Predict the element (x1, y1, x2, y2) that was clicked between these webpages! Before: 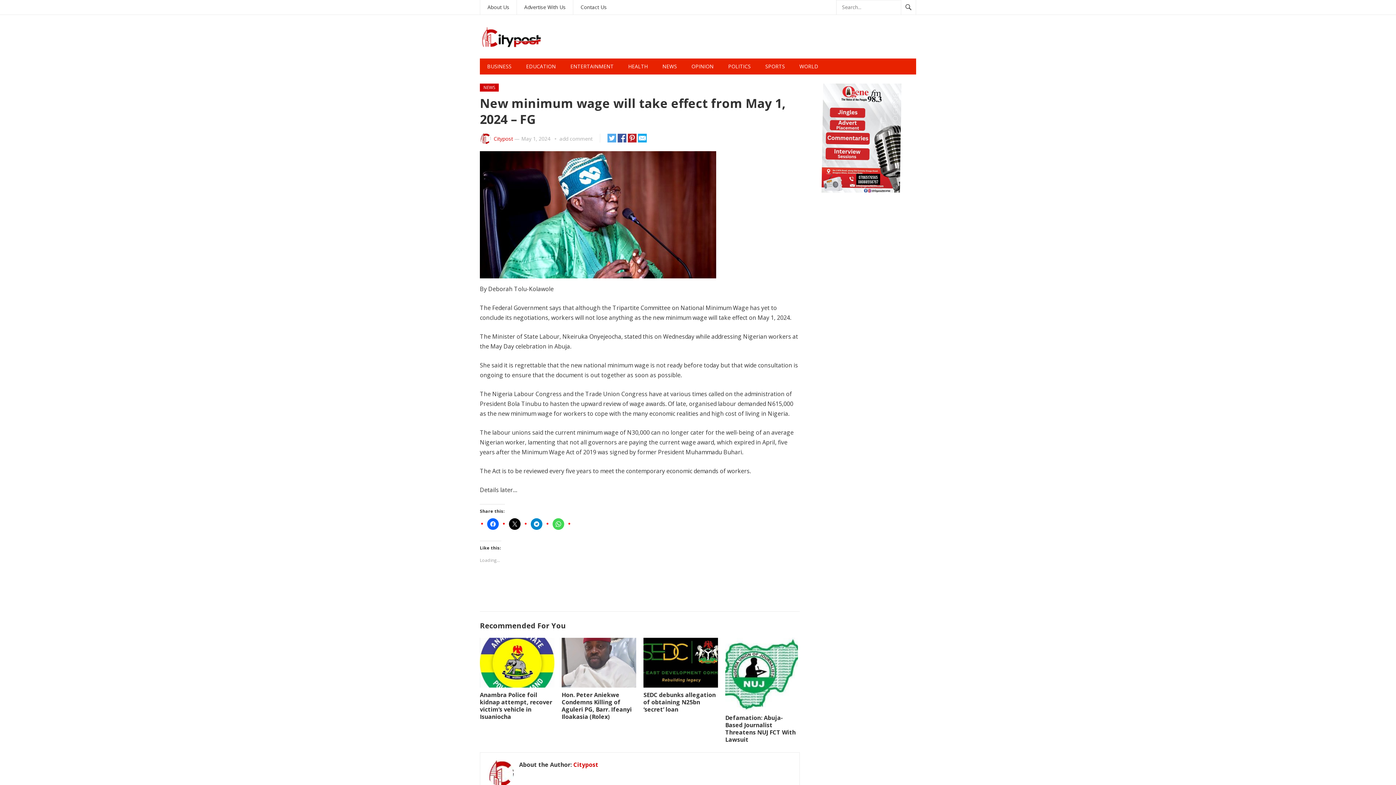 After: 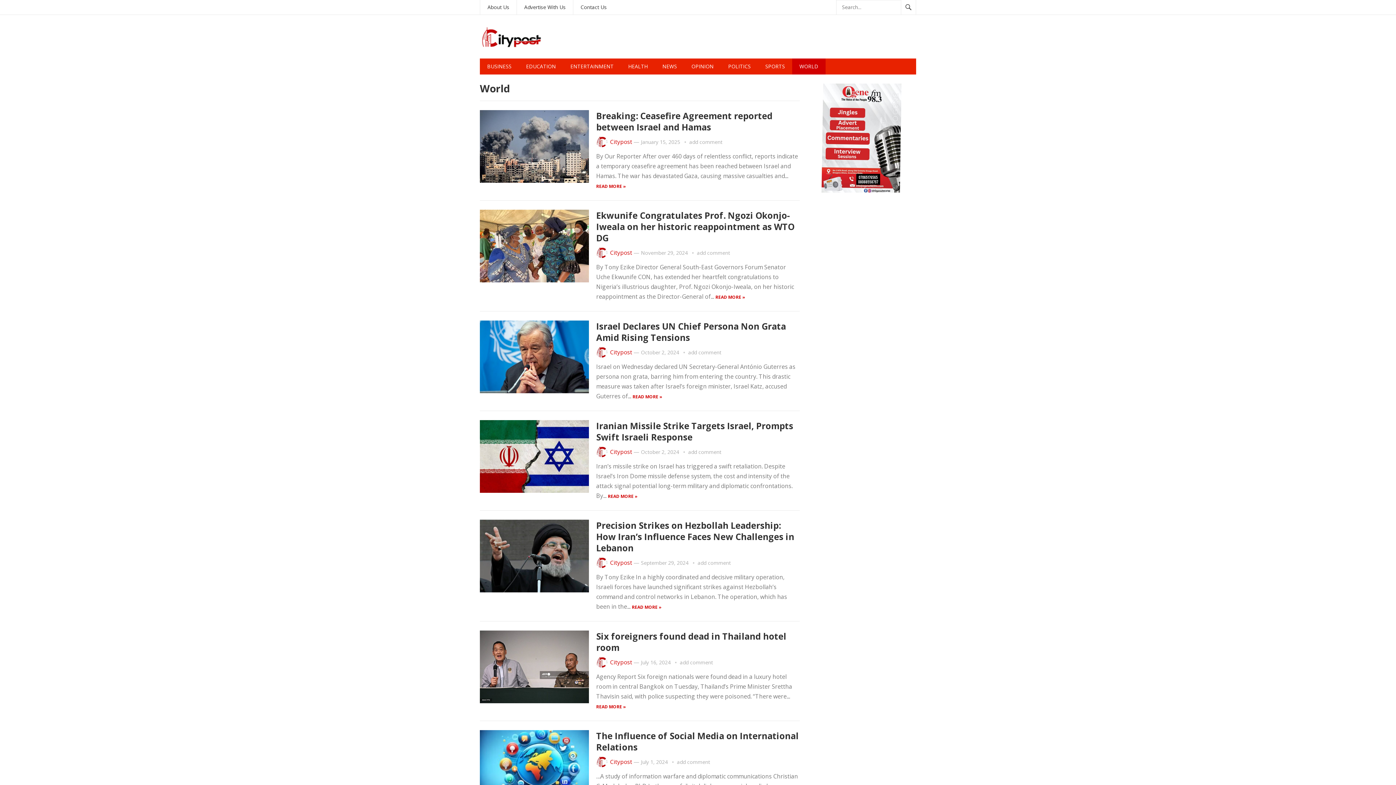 Action: label: WORLD bbox: (792, 58, 825, 74)